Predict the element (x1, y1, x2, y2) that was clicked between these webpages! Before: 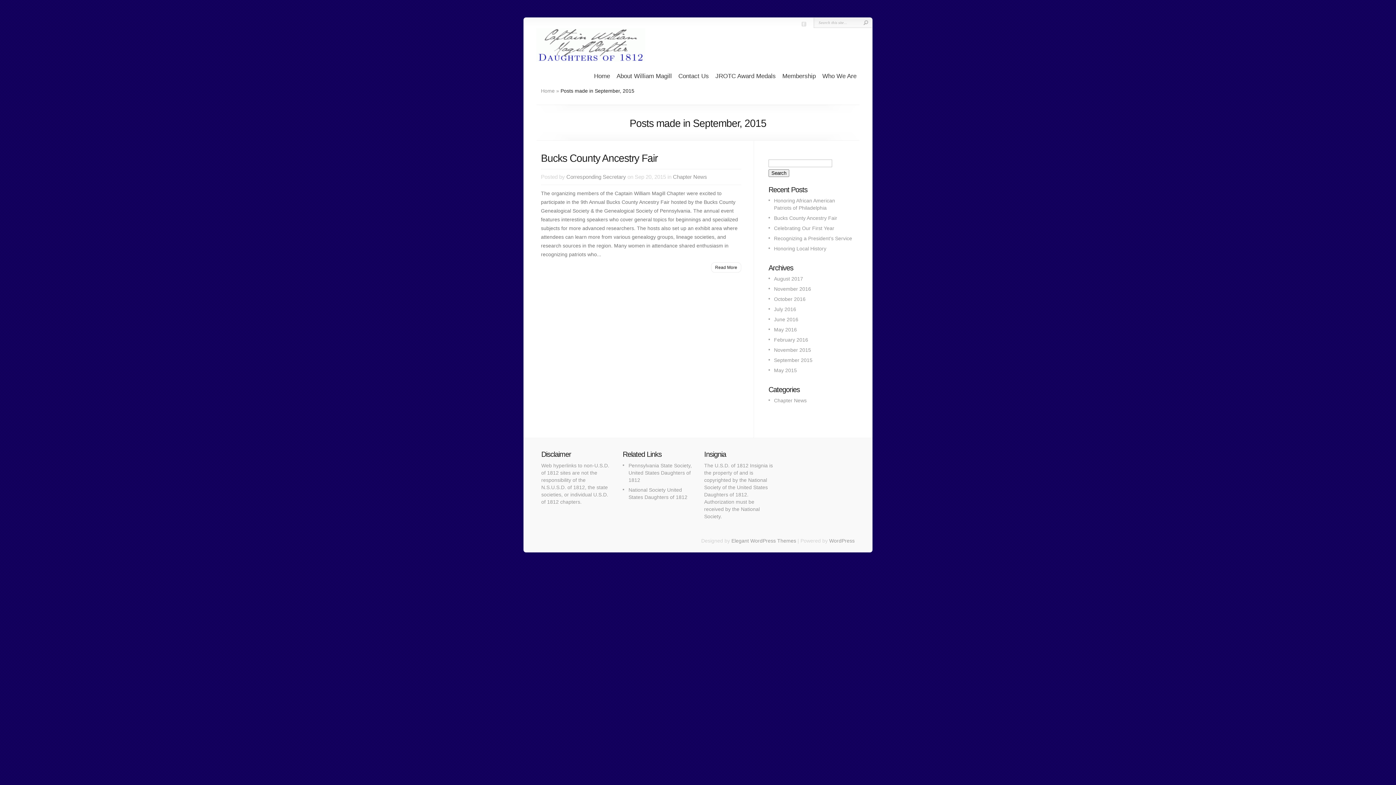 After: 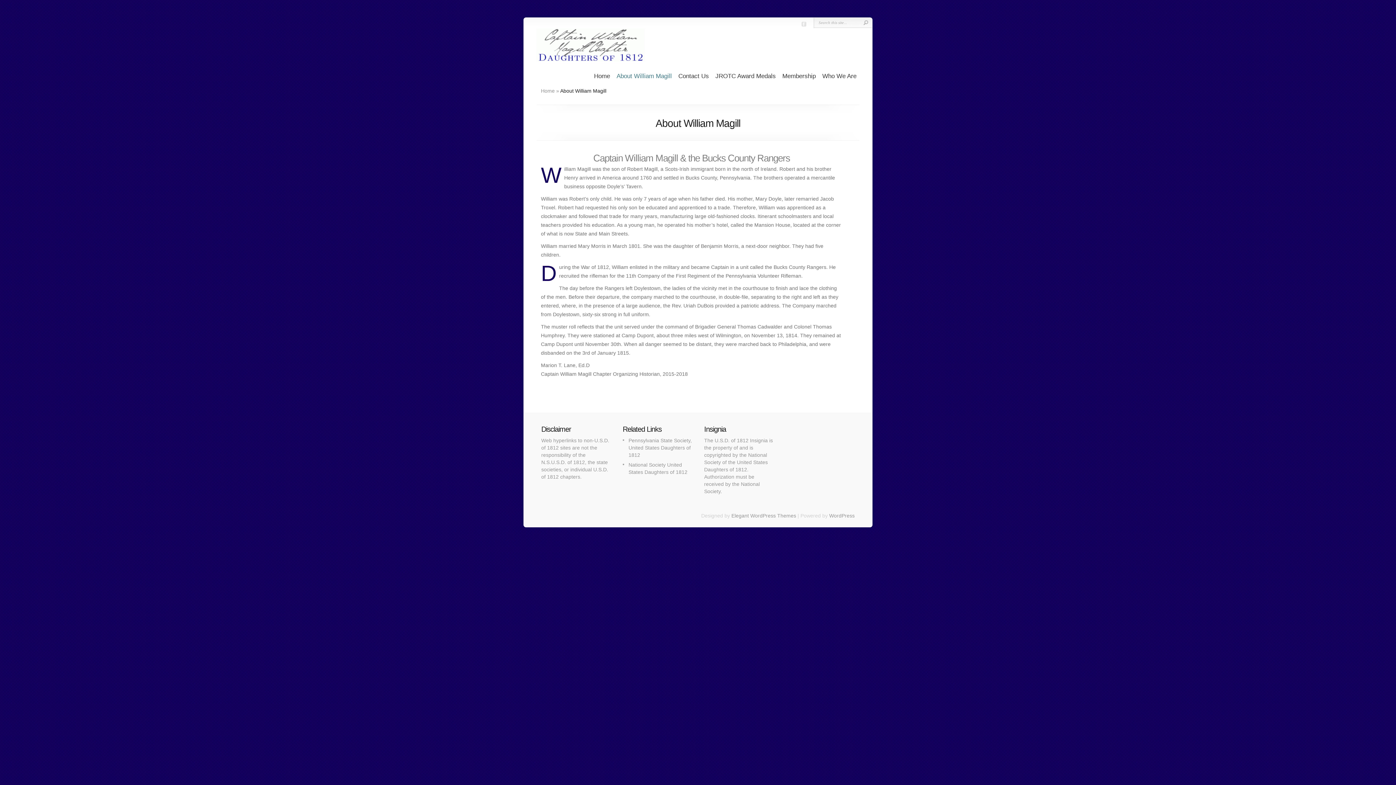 Action: bbox: (616, 72, 672, 80) label: About William Magill